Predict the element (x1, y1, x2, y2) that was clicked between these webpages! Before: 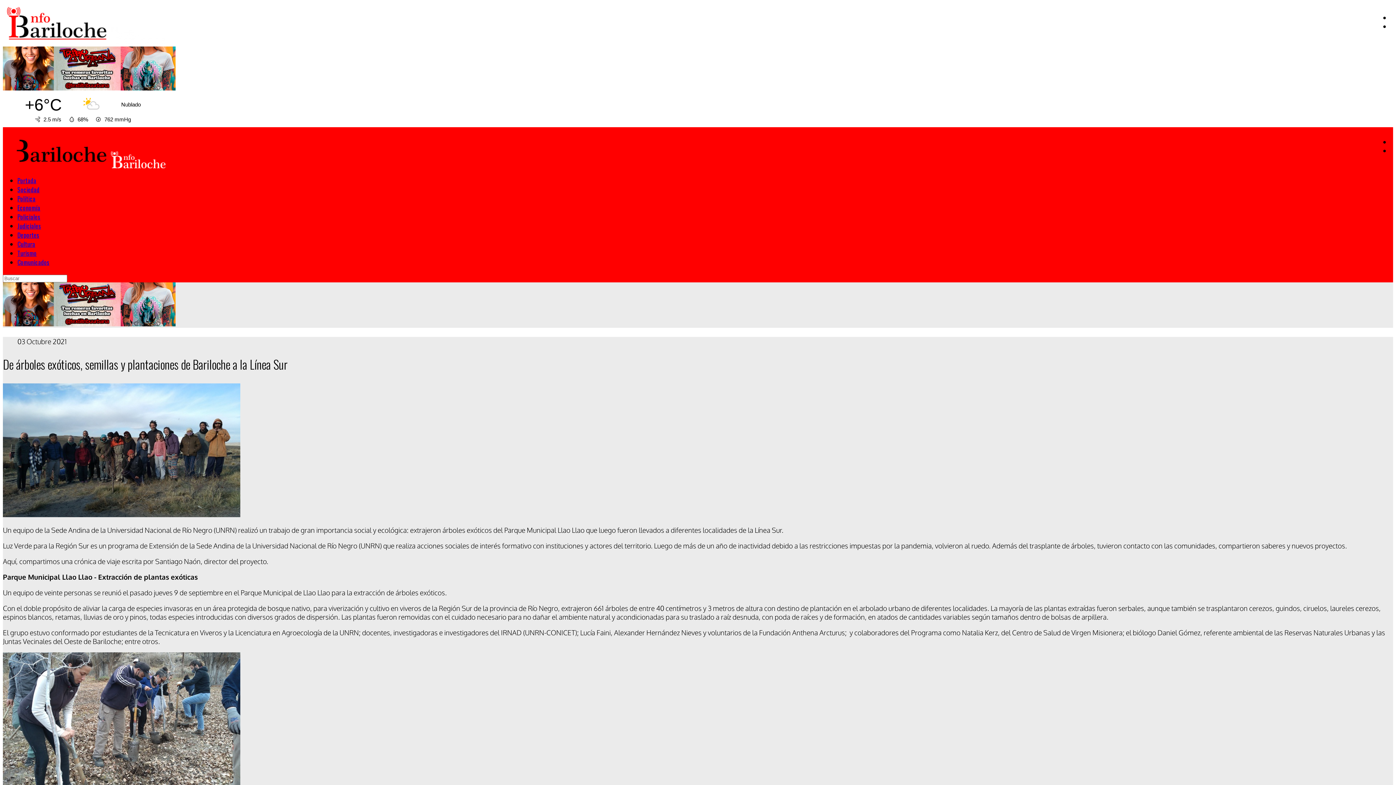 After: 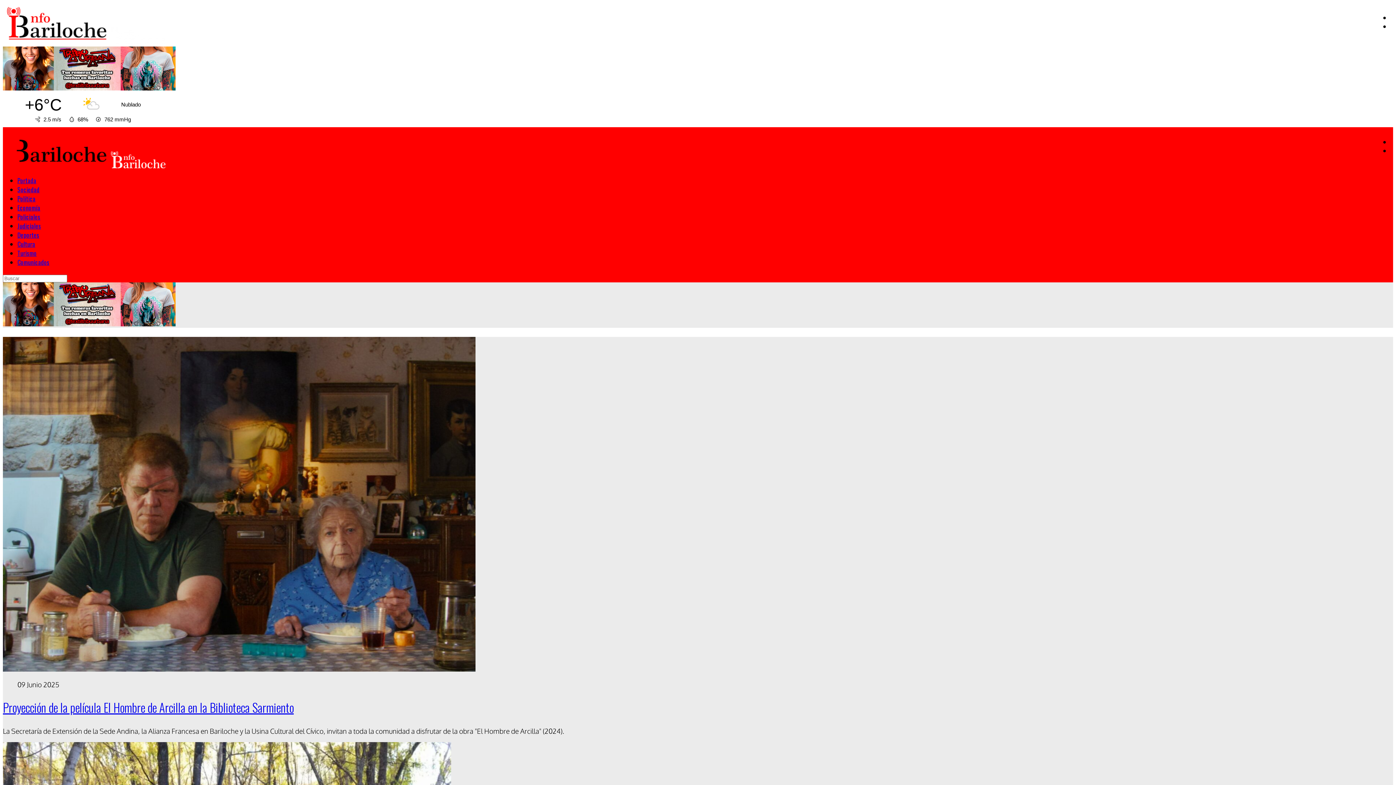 Action: label: Cultura bbox: (17, 239, 35, 248)